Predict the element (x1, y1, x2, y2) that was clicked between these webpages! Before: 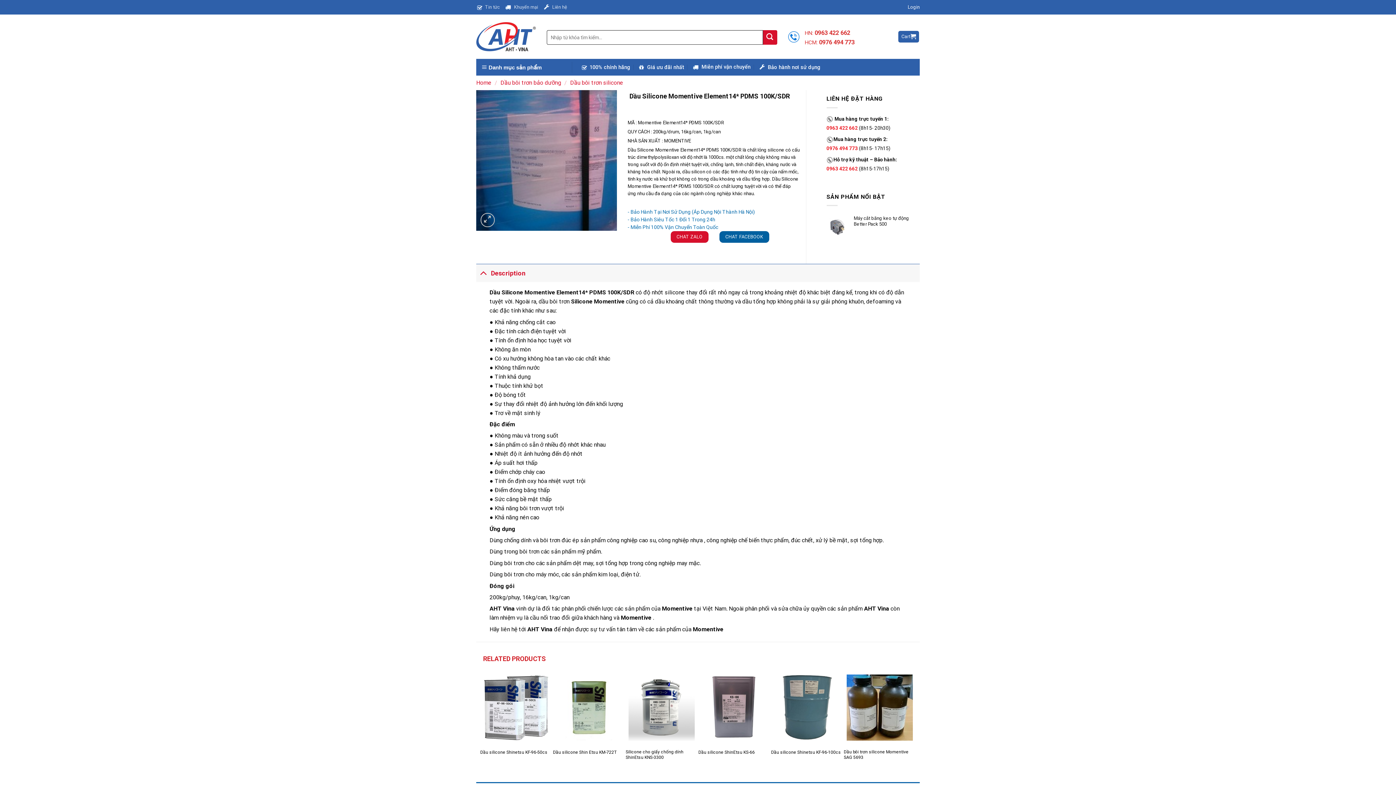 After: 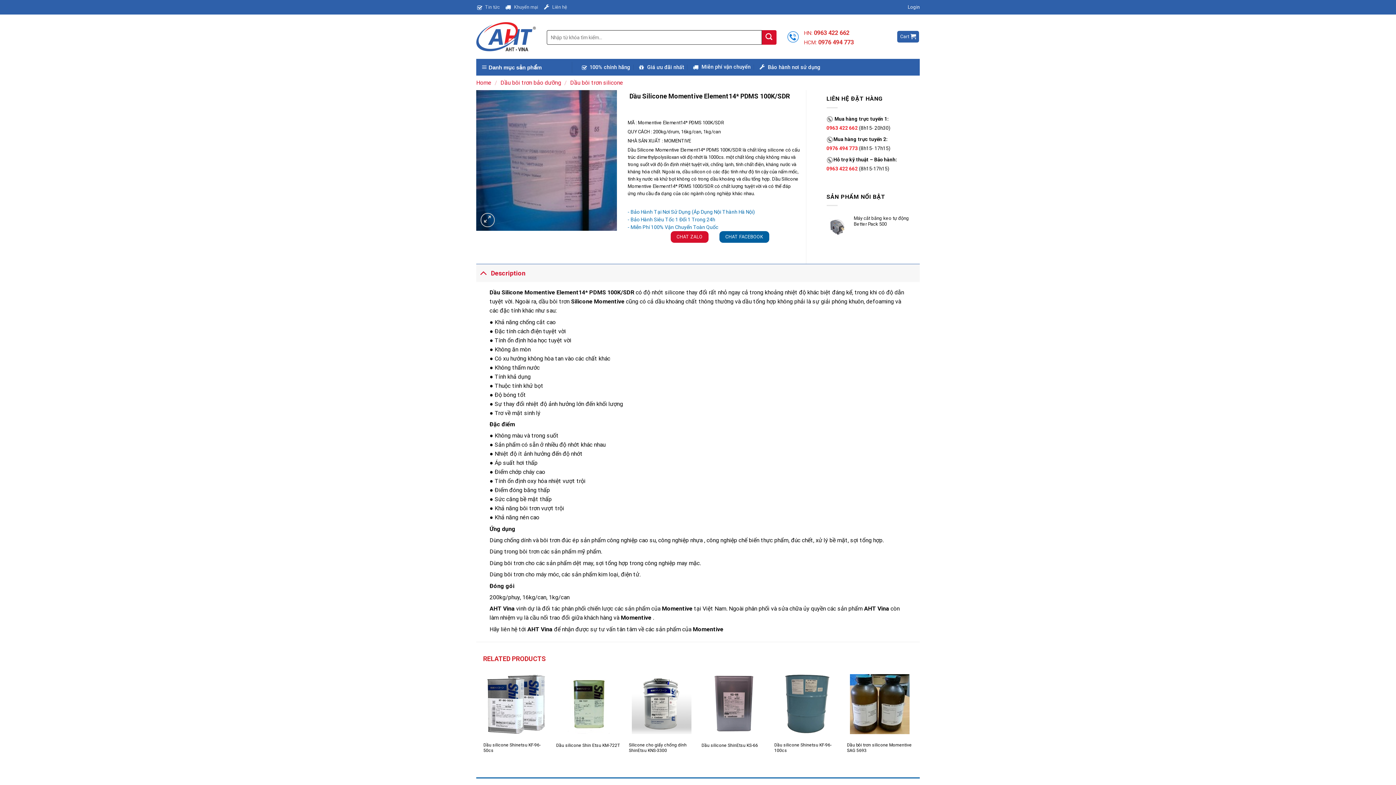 Action: label: . bbox: (7, 756, 23, 773)